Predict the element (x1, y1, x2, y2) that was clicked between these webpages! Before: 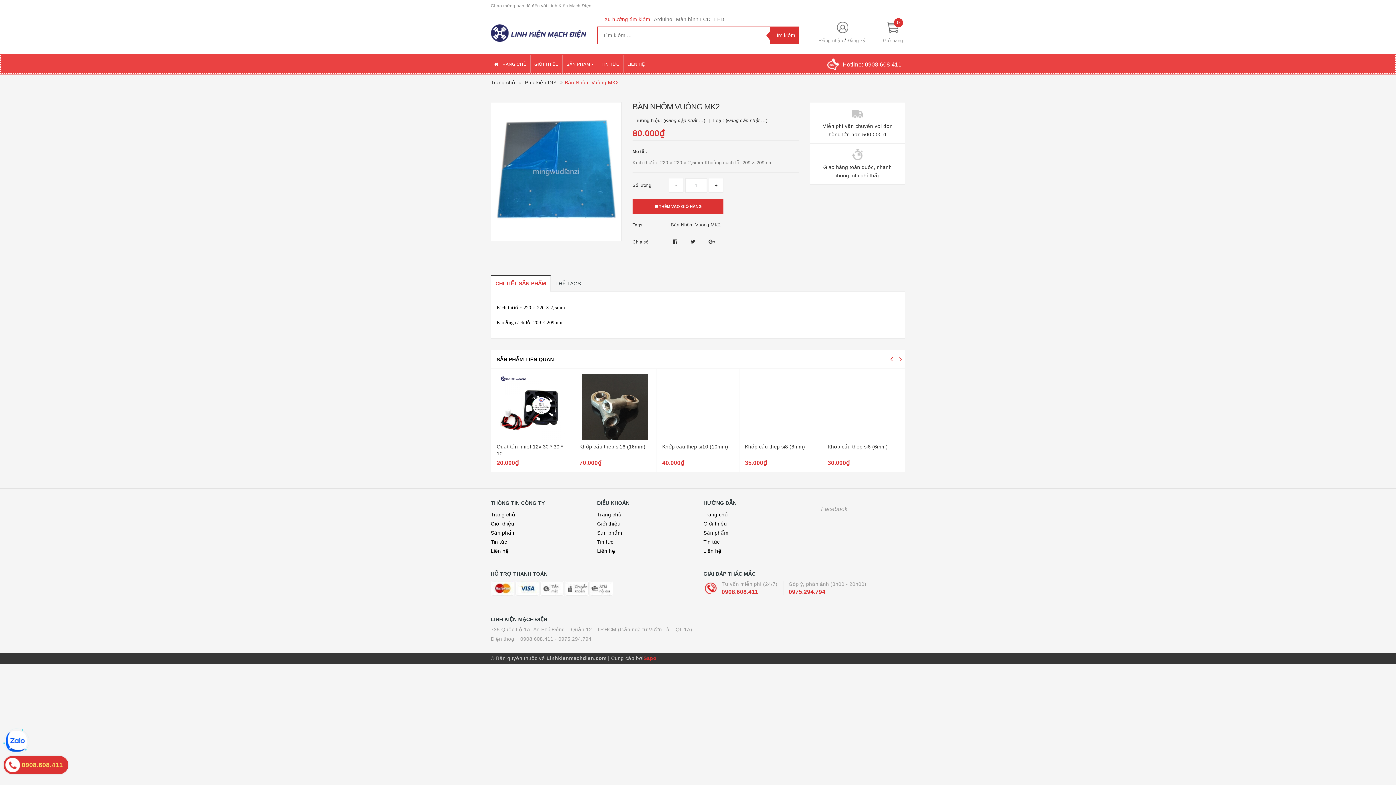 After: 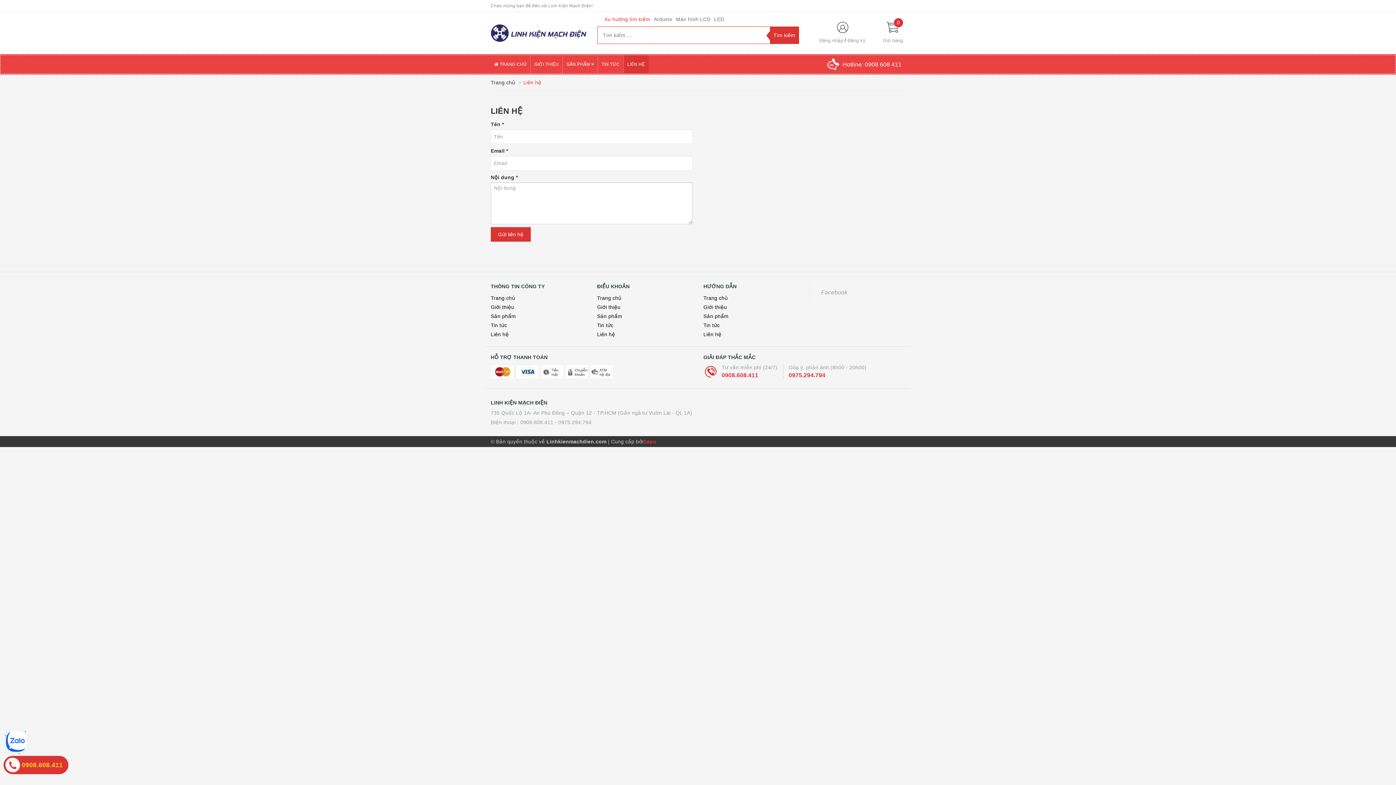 Action: label: Liên hệ bbox: (490, 548, 509, 554)